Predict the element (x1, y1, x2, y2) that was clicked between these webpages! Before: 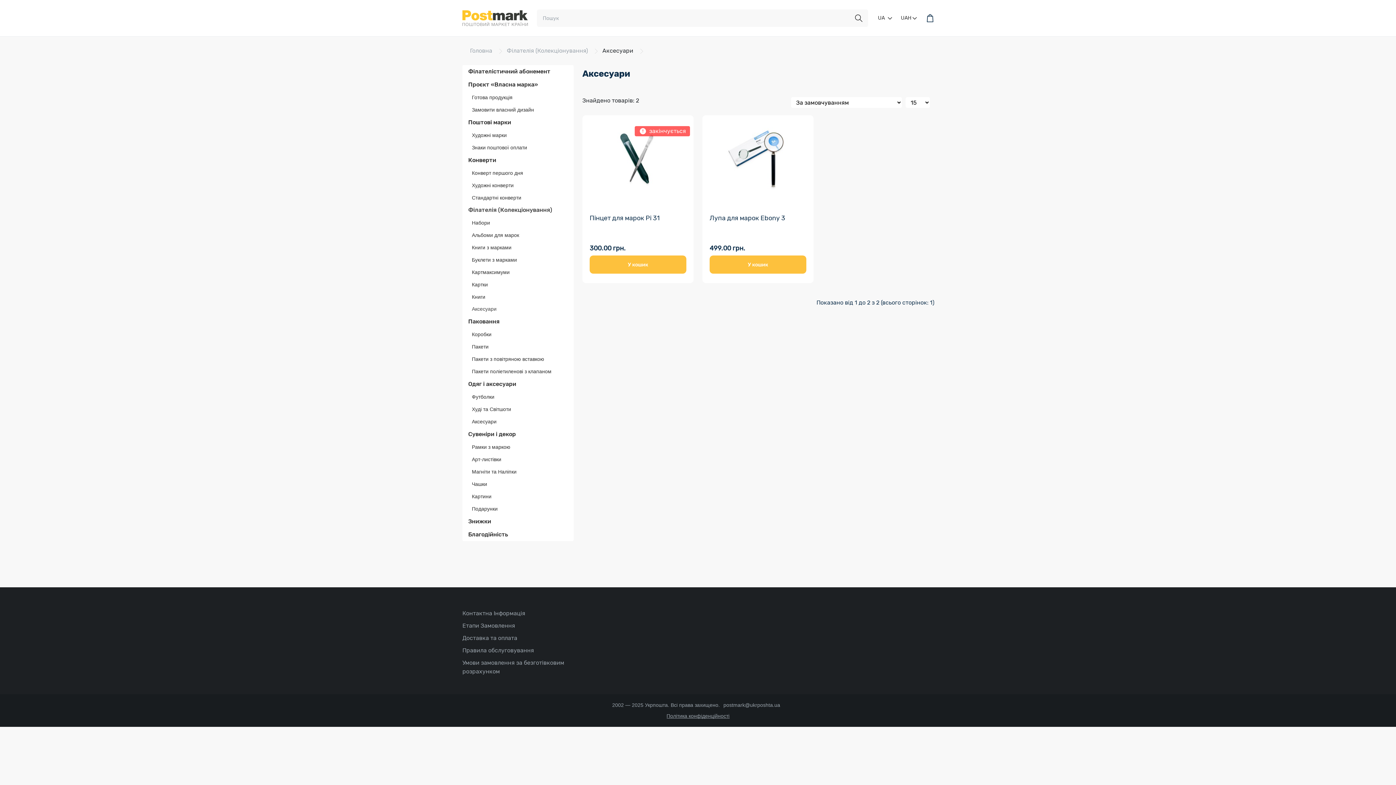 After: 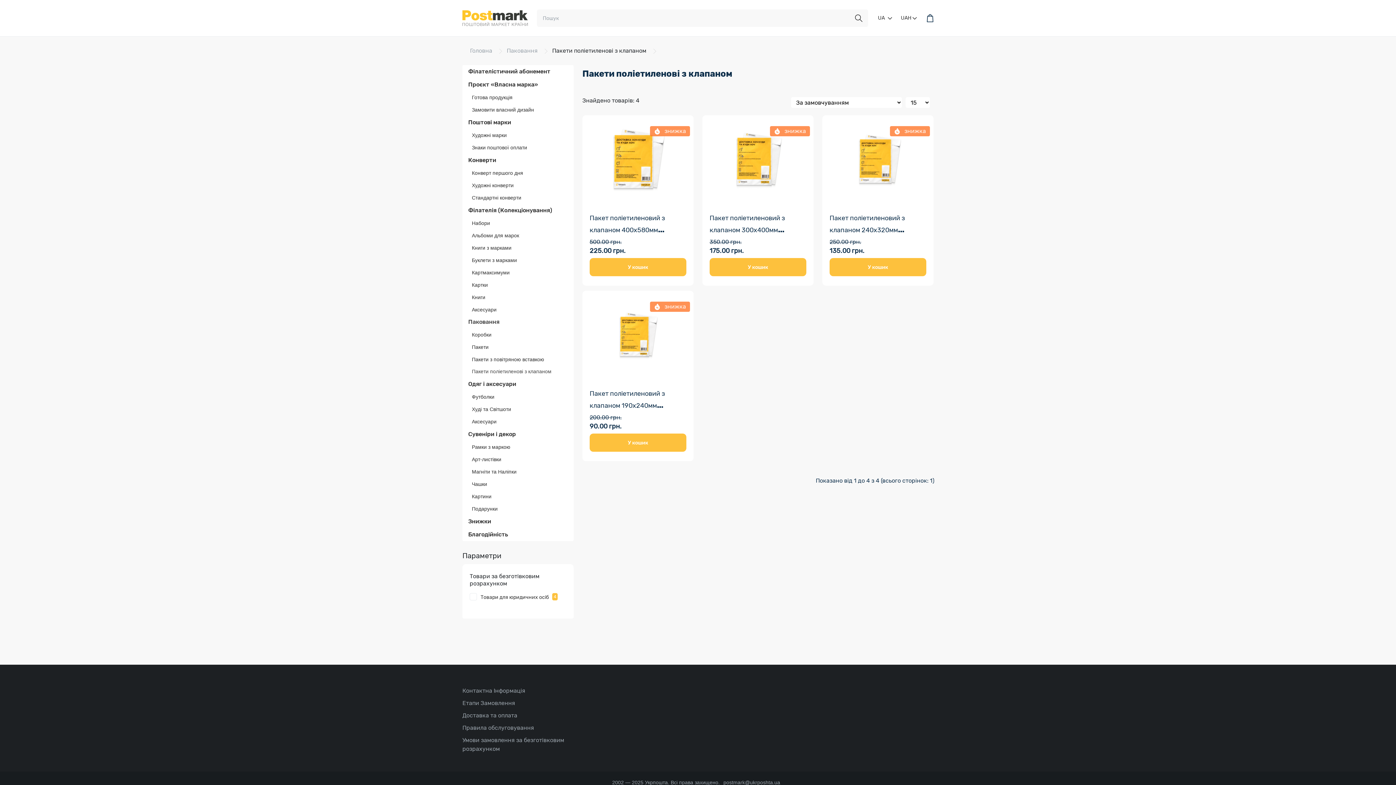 Action: bbox: (462, 365, 573, 377) label: Пакети поліетиленові з клапаном